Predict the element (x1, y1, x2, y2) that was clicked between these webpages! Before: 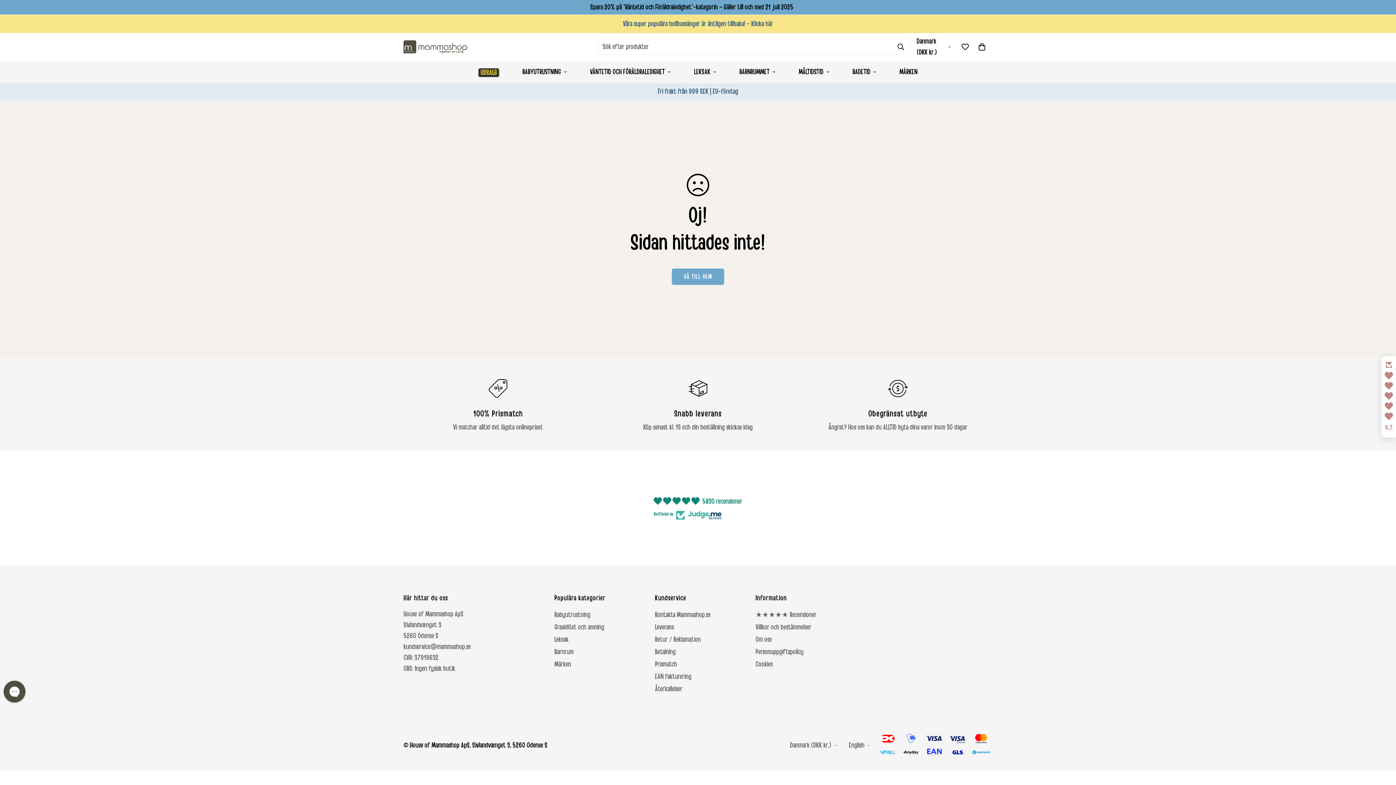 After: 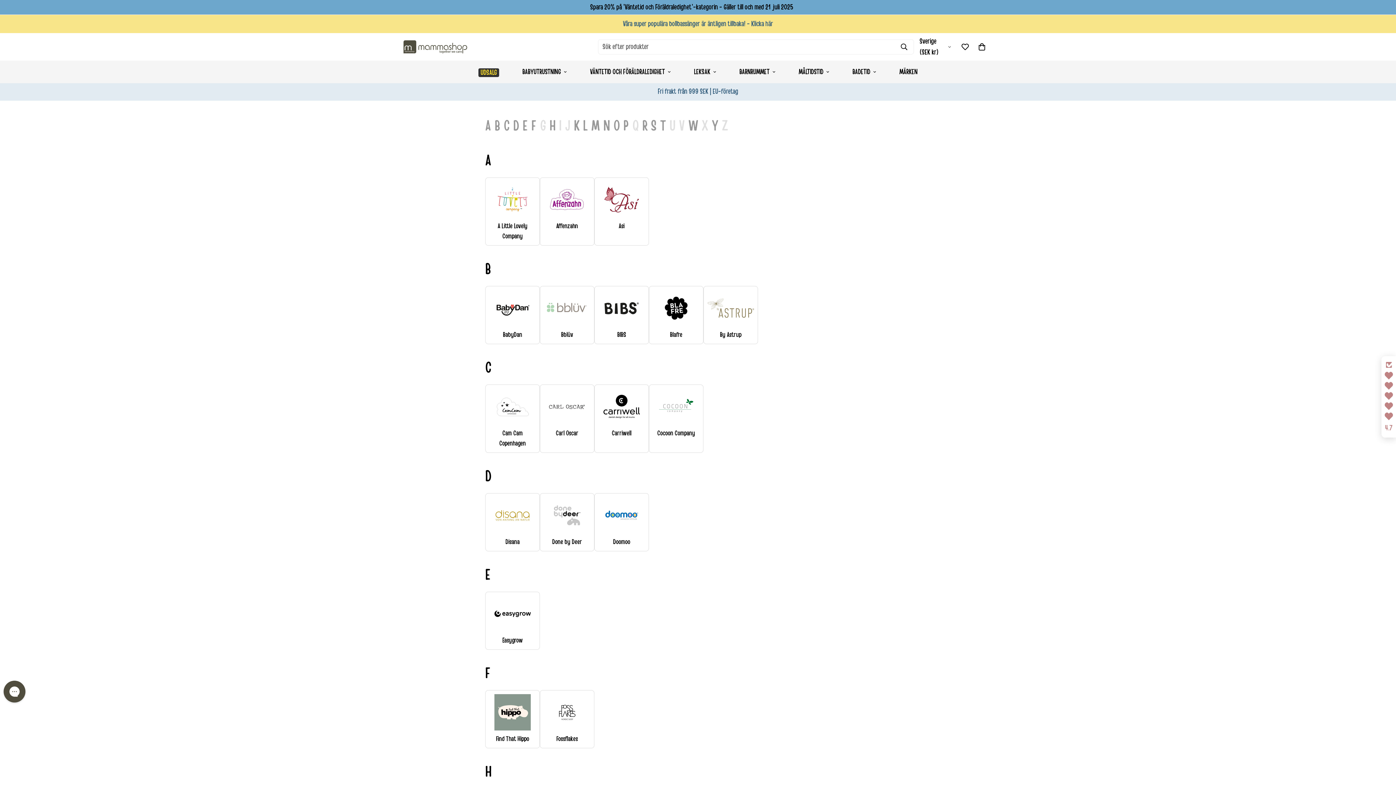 Action: label: MÄRKEN bbox: (888, 60, 929, 83)